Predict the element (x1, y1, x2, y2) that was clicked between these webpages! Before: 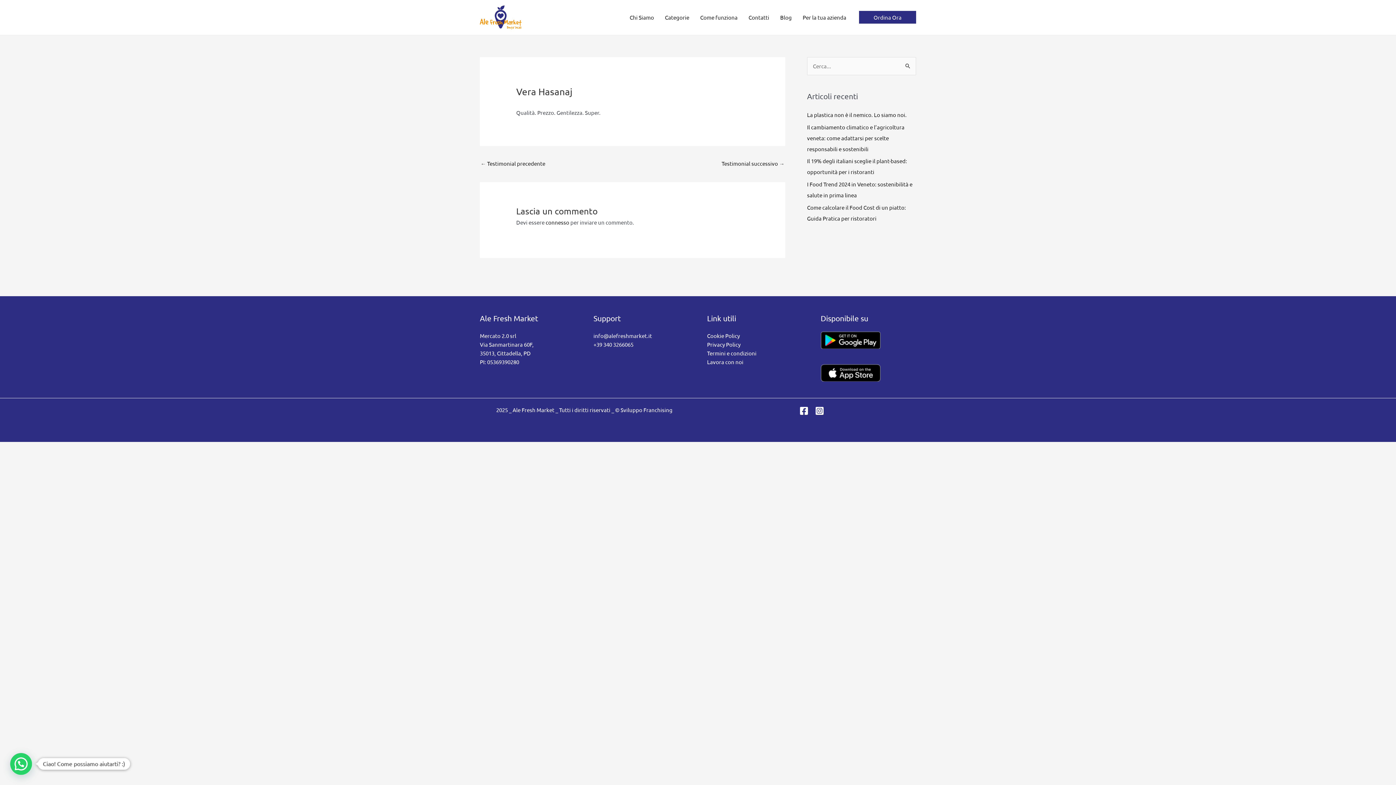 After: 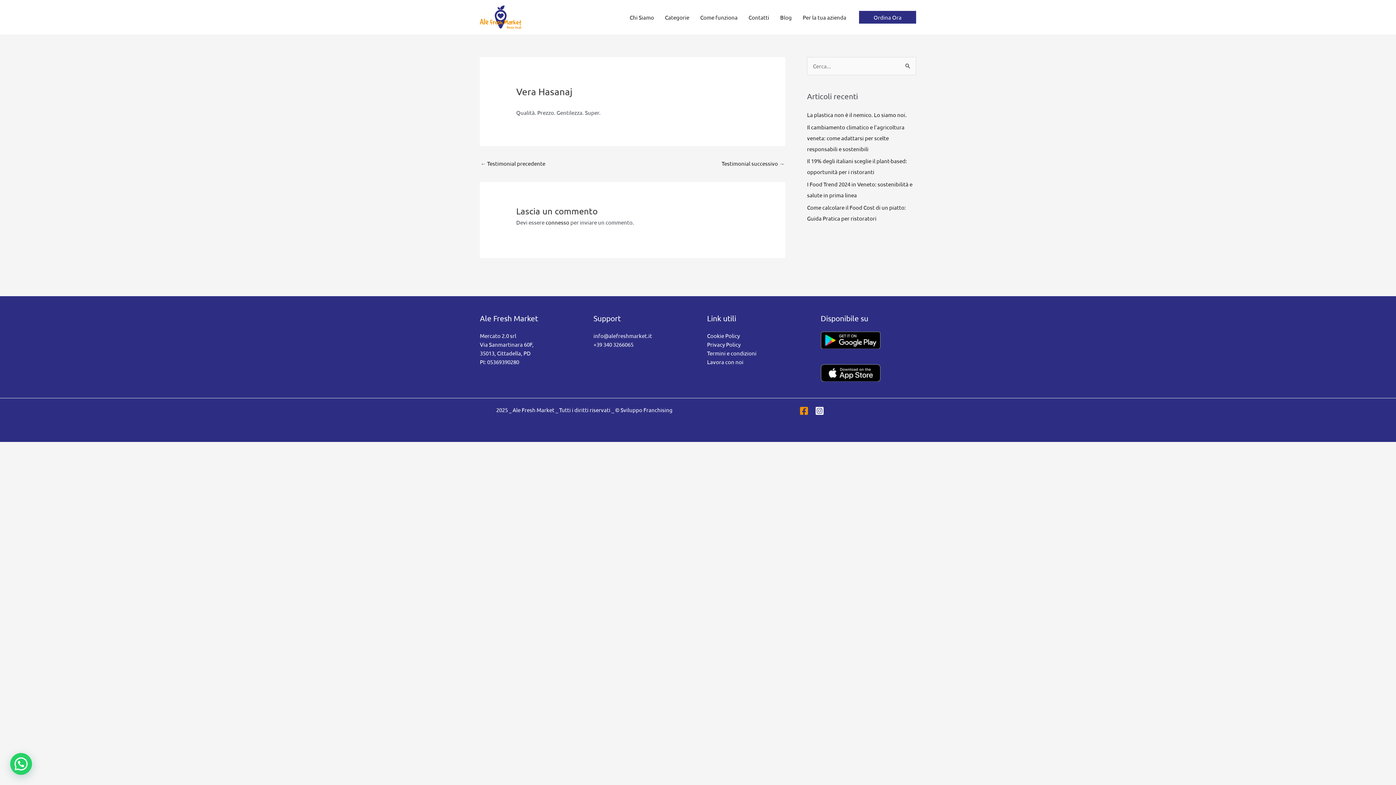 Action: bbox: (799, 406, 808, 415) label: Facebook